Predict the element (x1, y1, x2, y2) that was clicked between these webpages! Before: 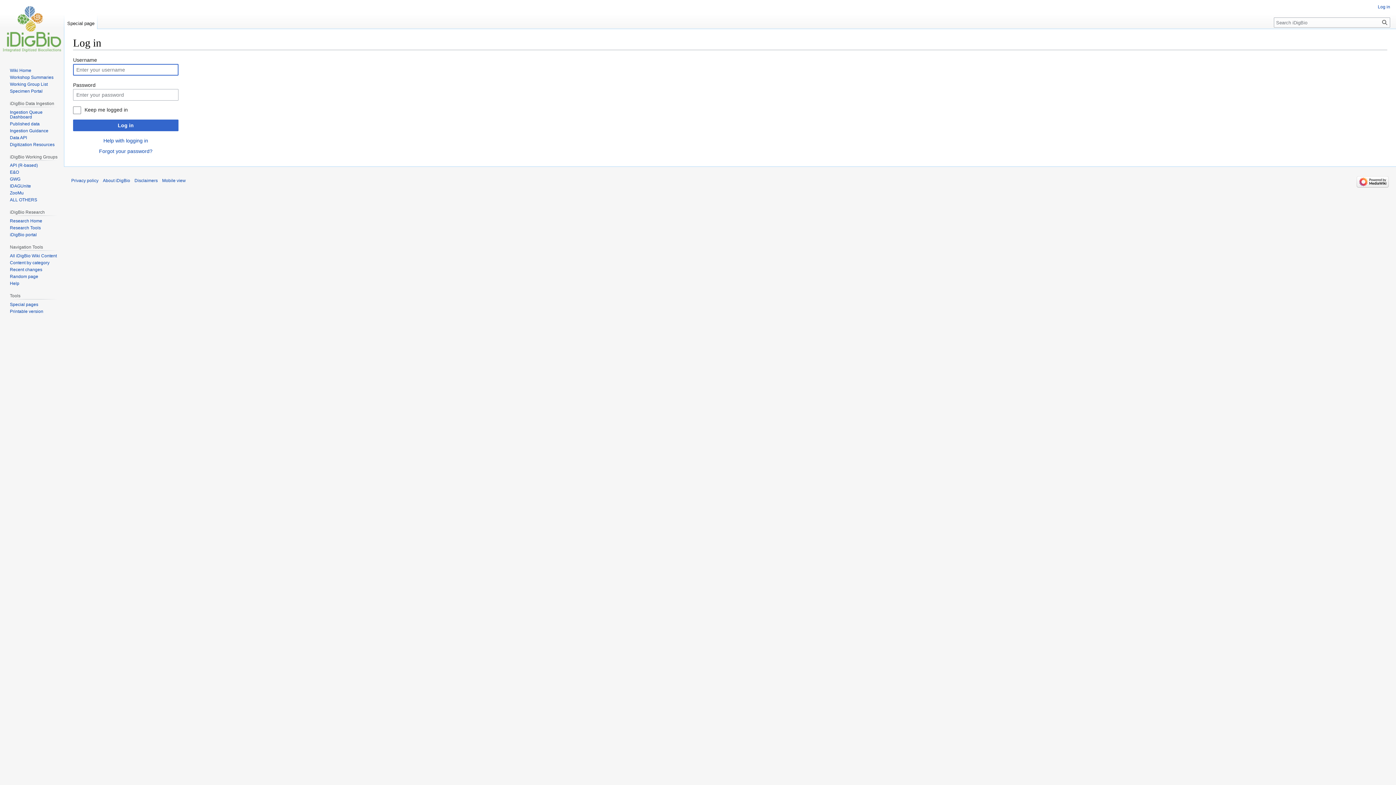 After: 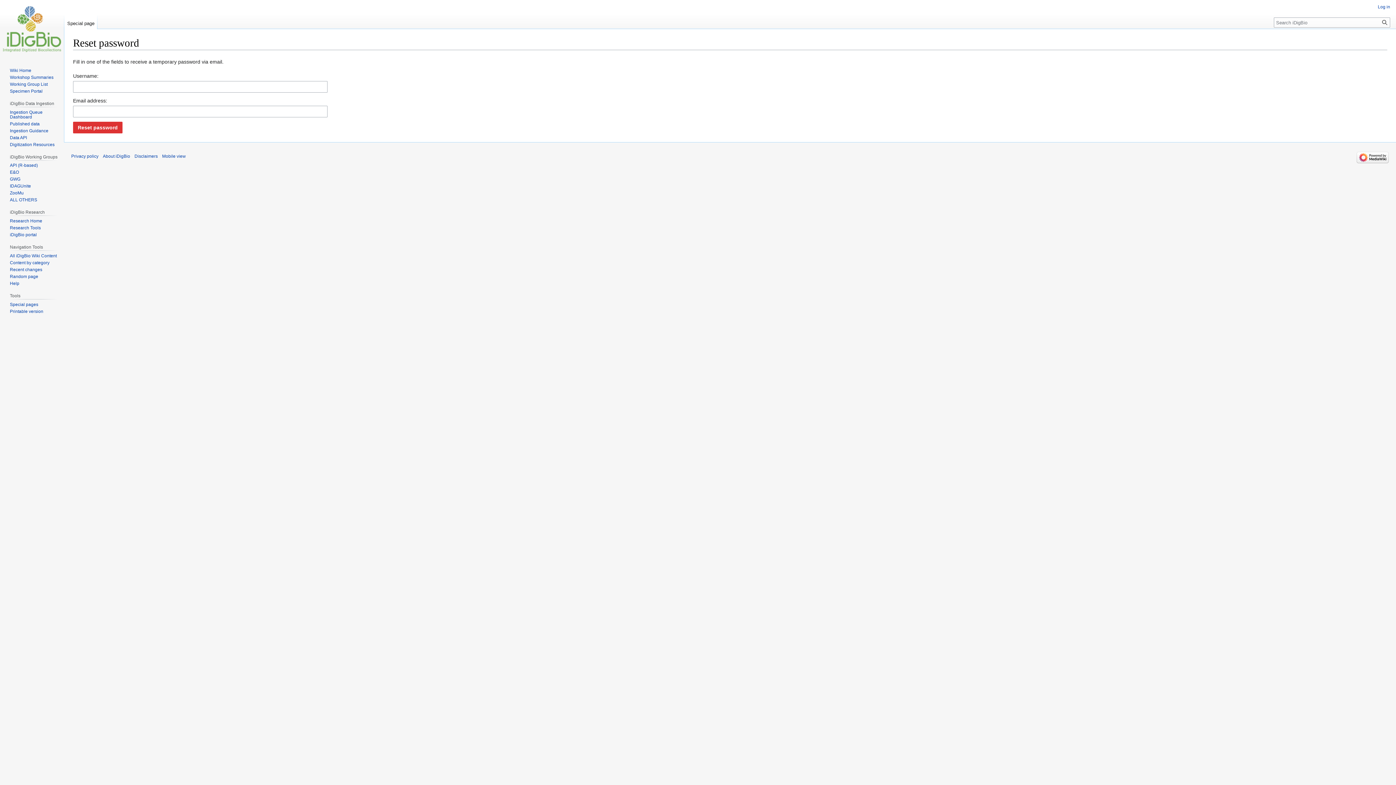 Action: label: Forgot your password? bbox: (99, 148, 152, 154)